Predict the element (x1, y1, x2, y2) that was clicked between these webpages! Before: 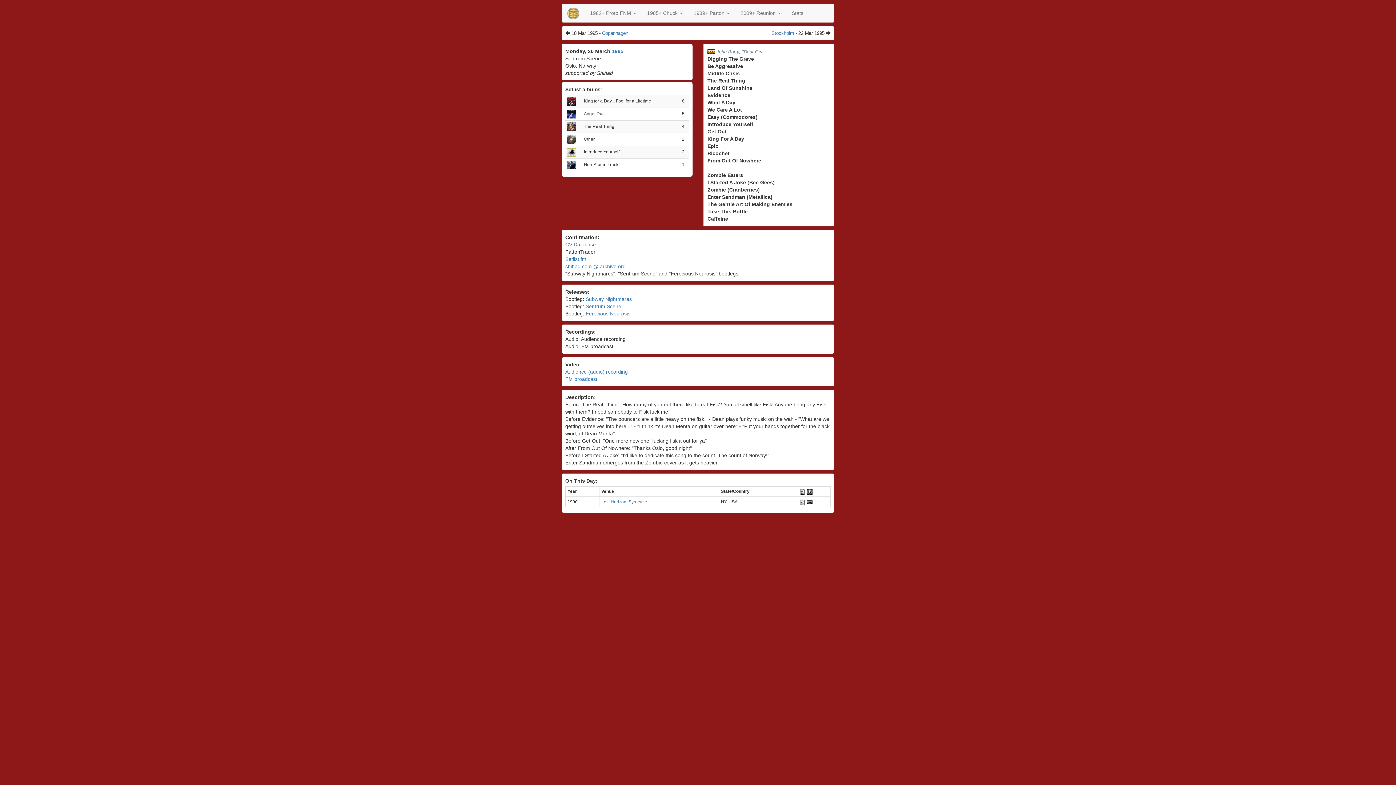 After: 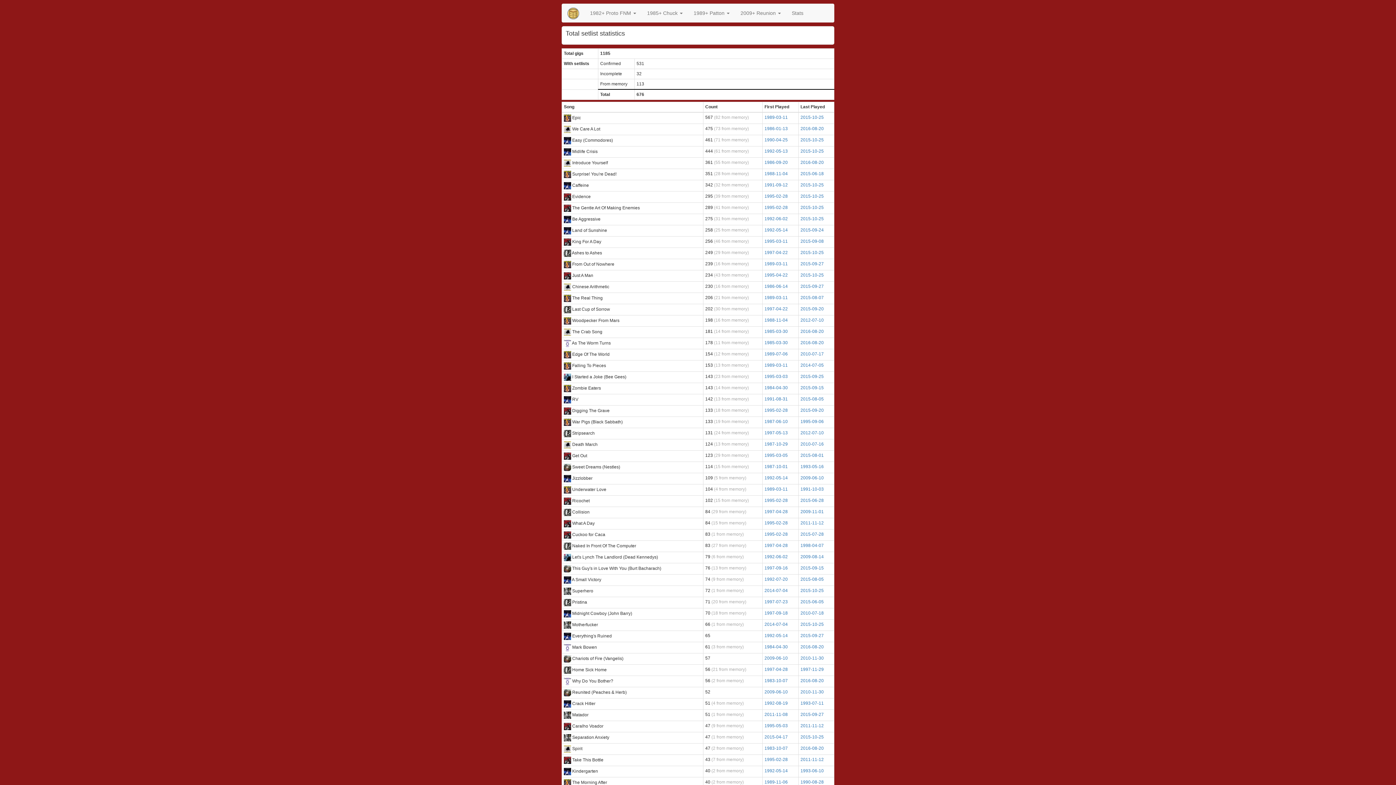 Action: bbox: (786, 4, 809, 22) label: Stats